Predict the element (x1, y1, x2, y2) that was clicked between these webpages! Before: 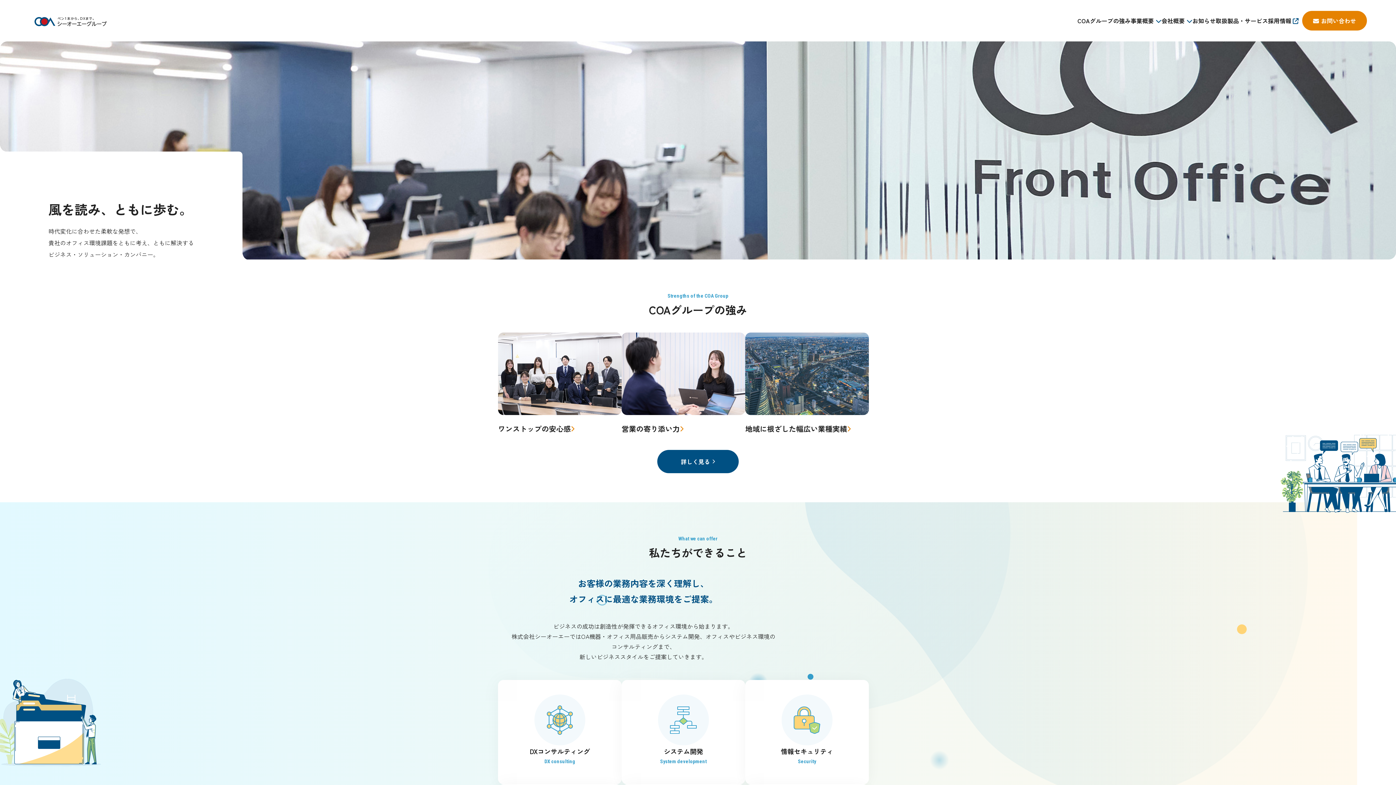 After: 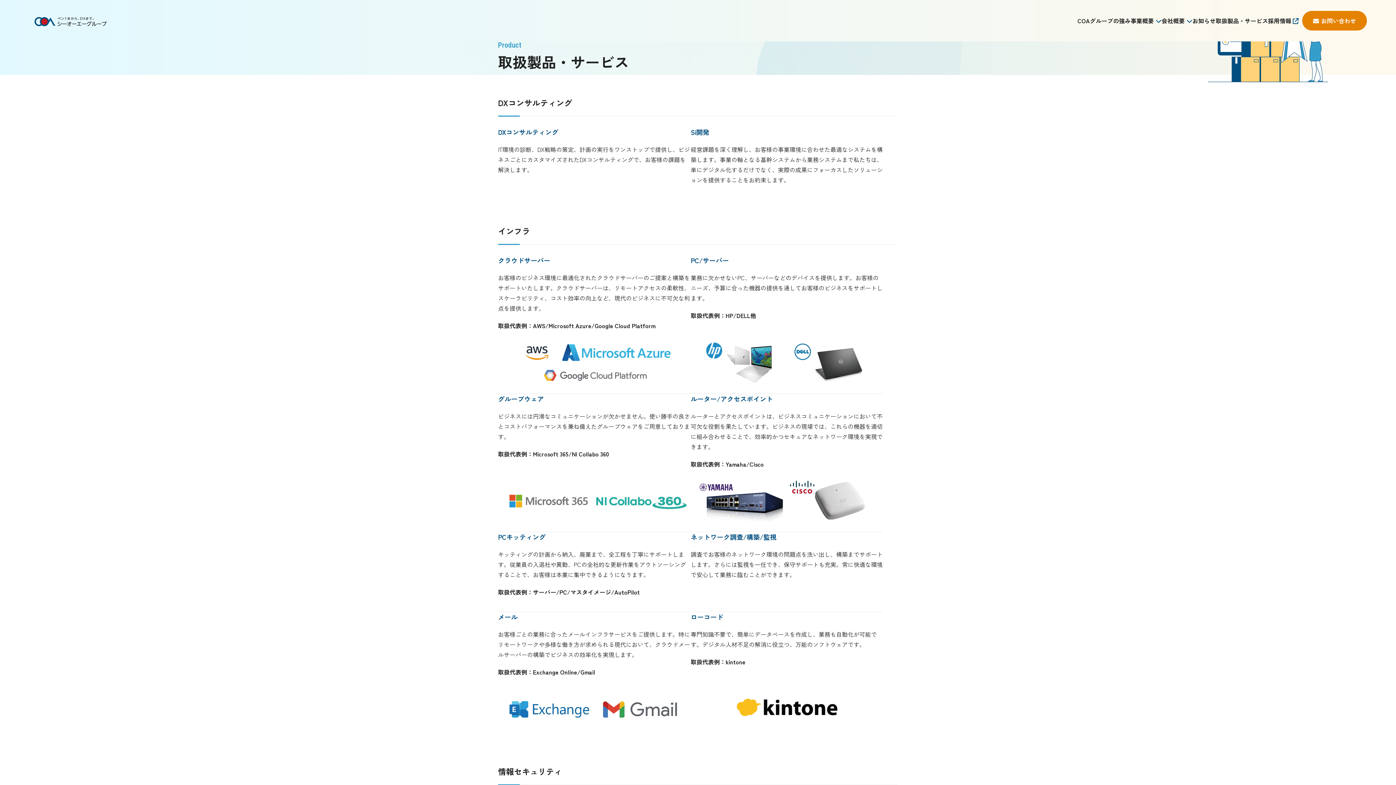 Action: bbox: (1216, 16, 1268, 25) label: 取扱製品・サービス